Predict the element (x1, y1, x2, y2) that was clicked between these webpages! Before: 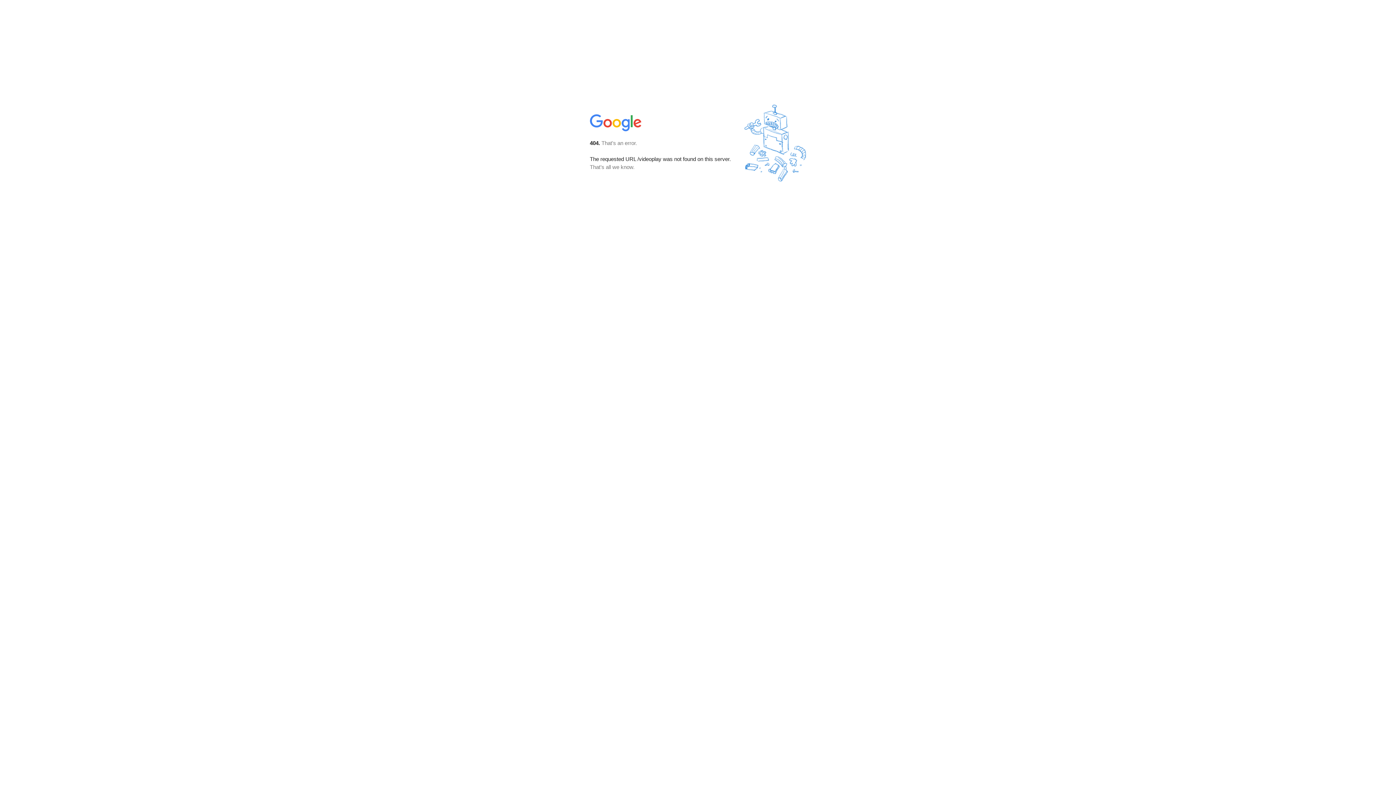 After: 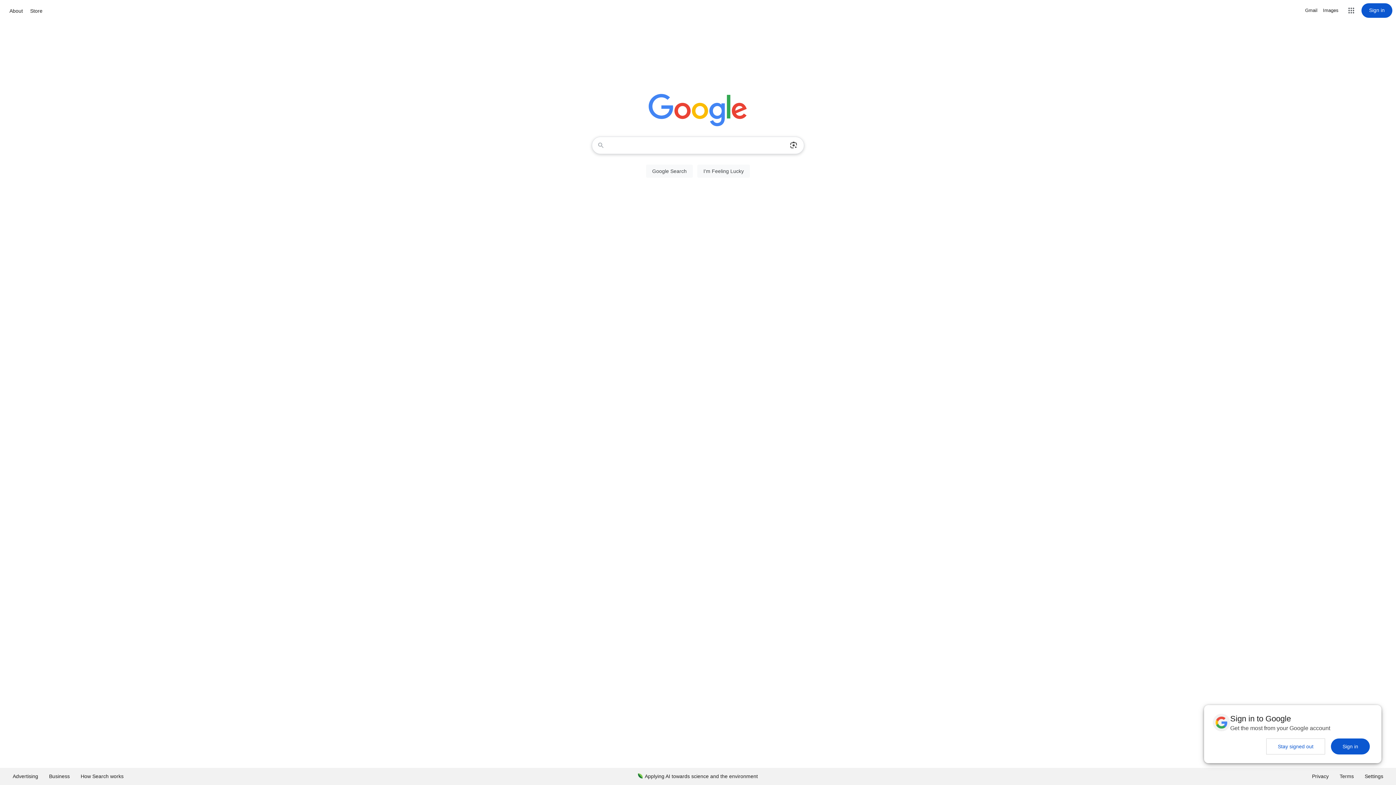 Action: bbox: (590, 127, 642, 134)